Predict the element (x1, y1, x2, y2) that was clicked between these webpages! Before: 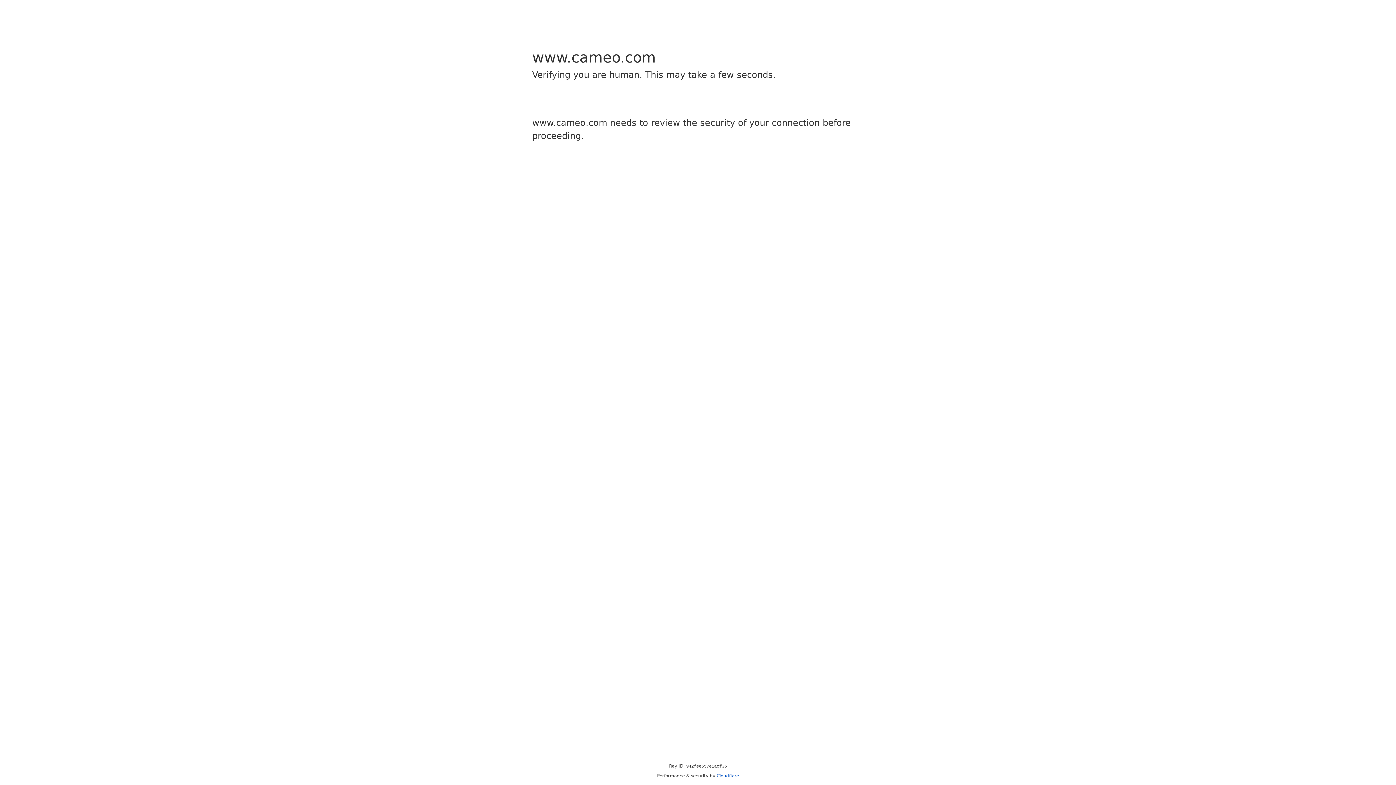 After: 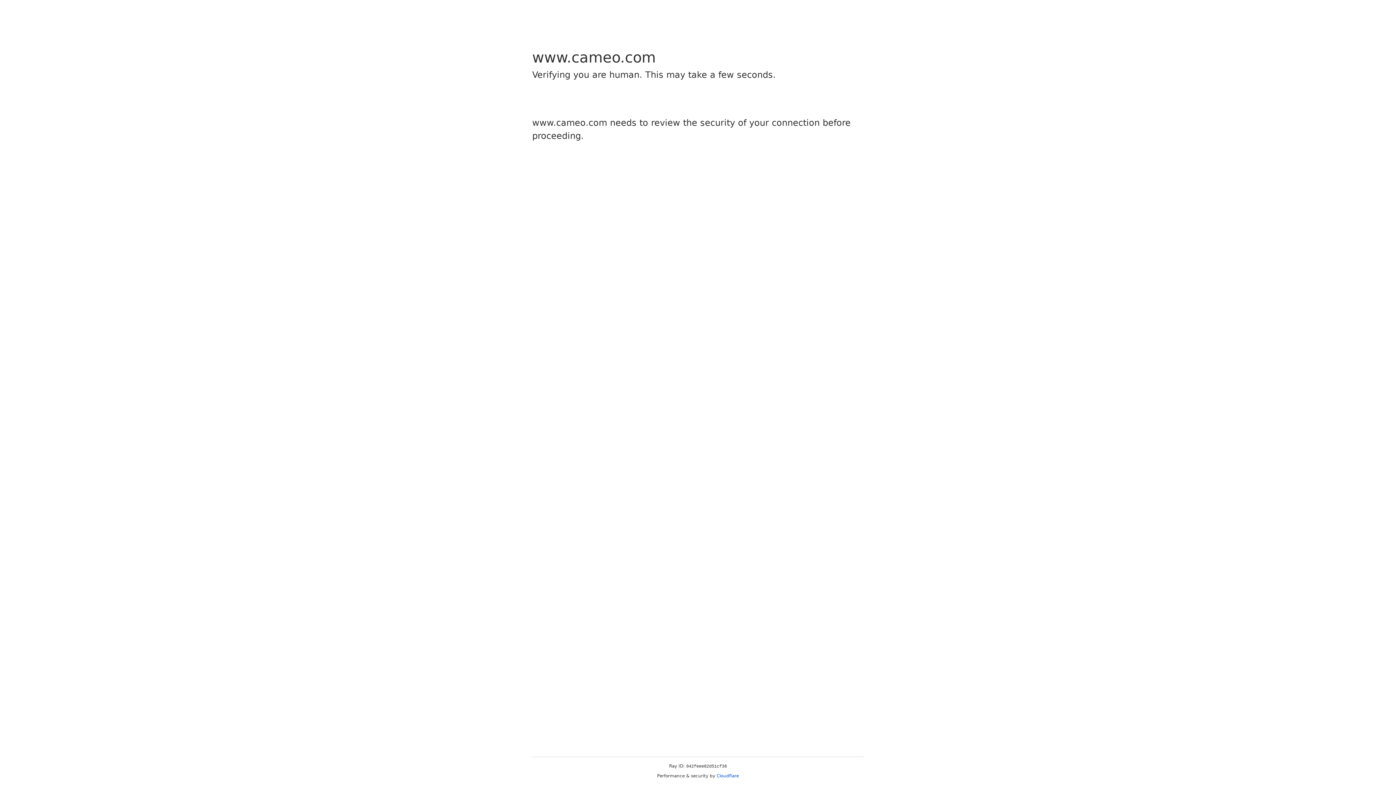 Action: bbox: (716, 773, 739, 778) label: Cloudflare